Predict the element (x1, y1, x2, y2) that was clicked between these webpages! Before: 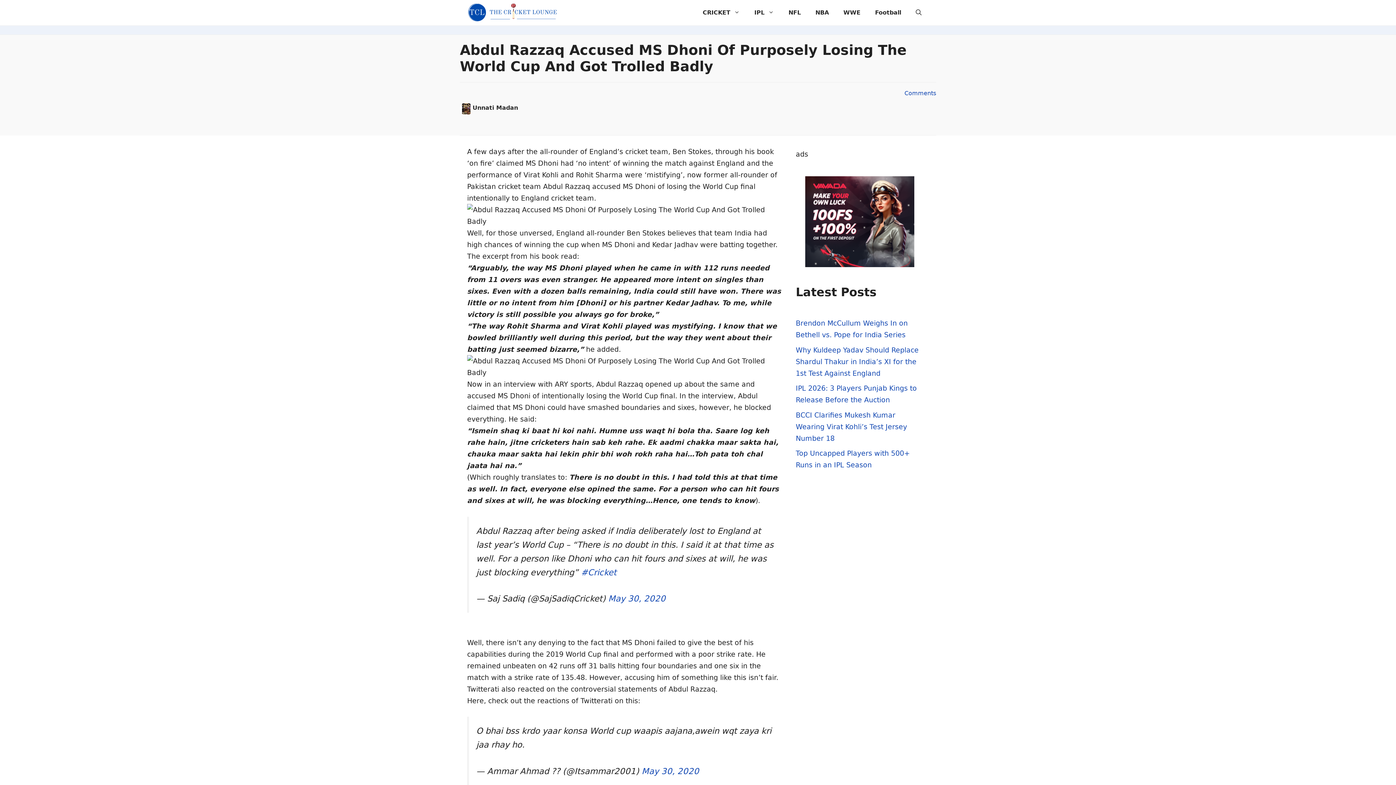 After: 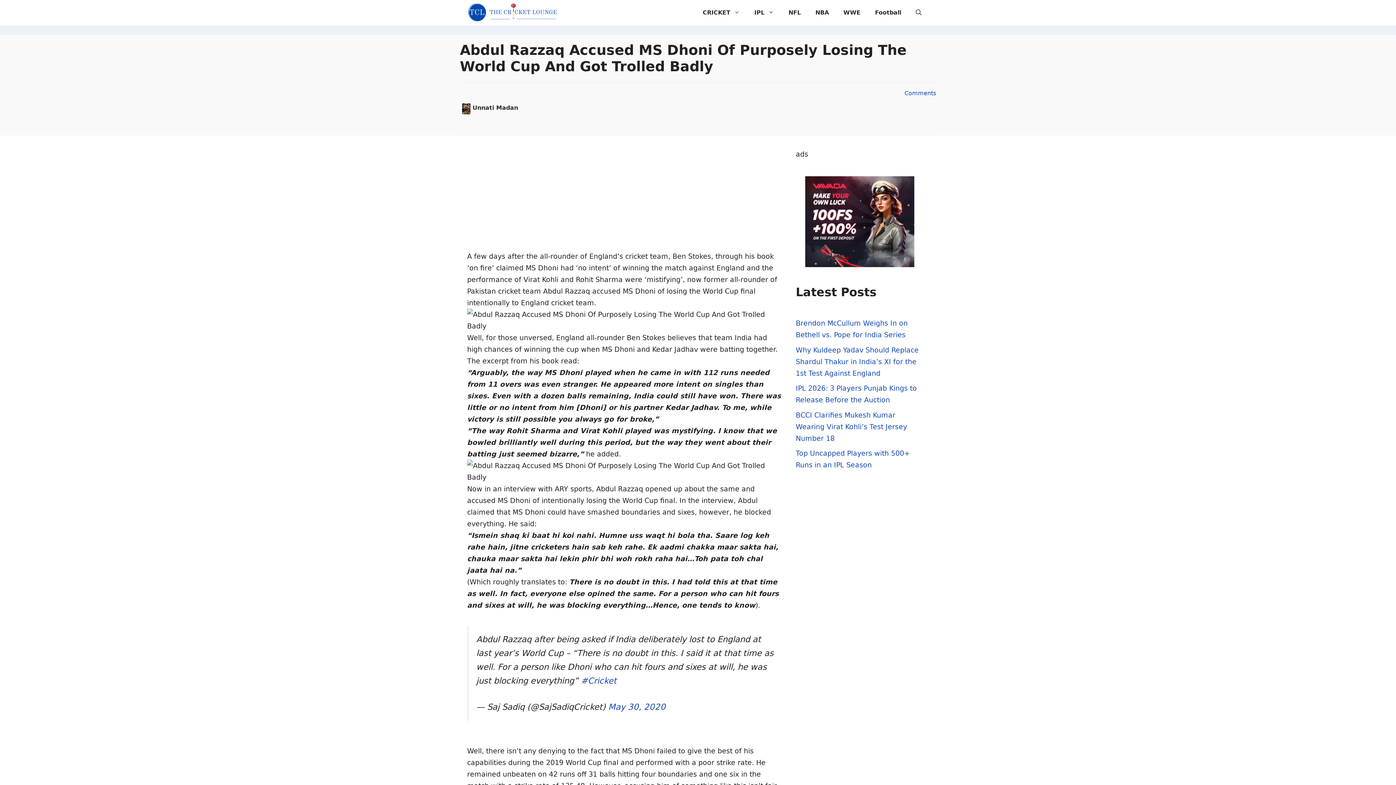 Action: bbox: (641, 766, 699, 776) label: May 30, 2020